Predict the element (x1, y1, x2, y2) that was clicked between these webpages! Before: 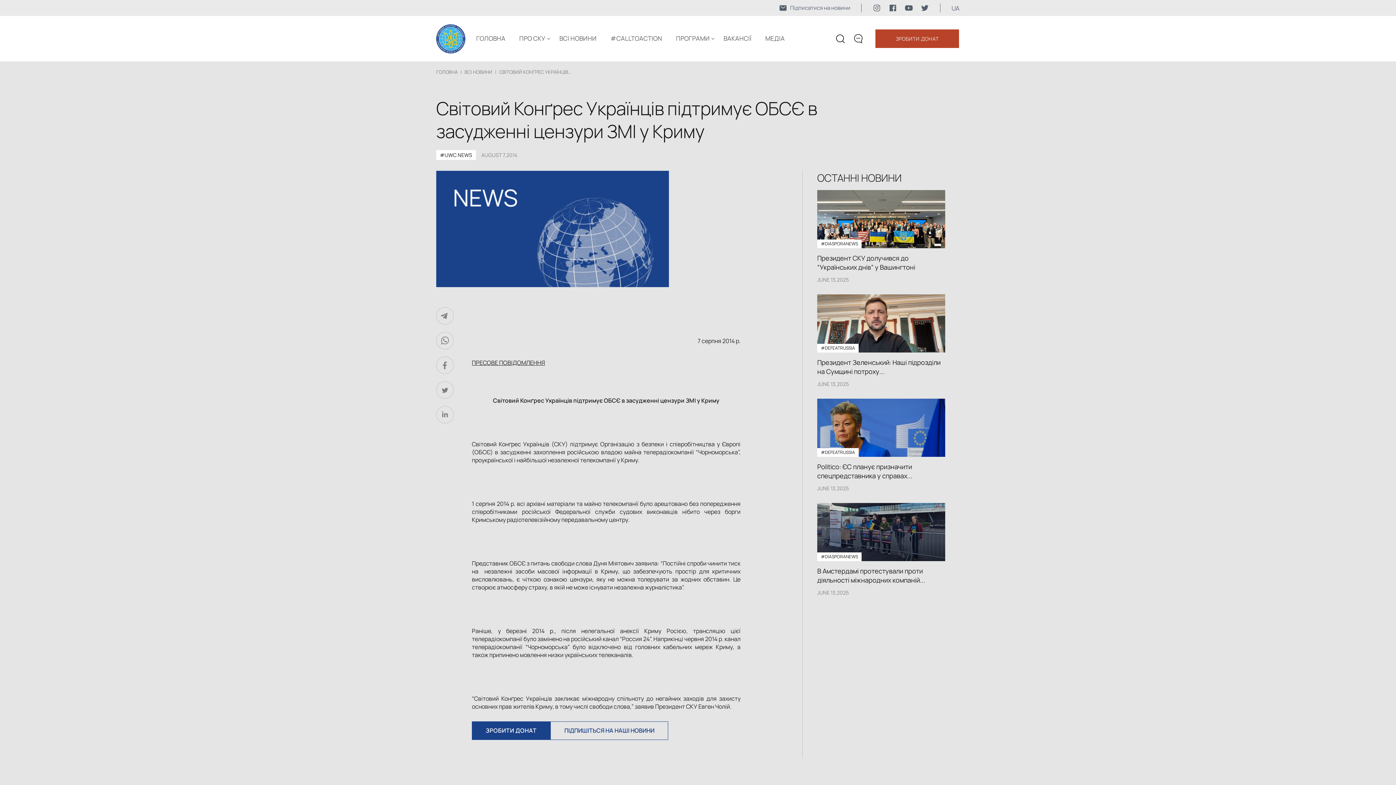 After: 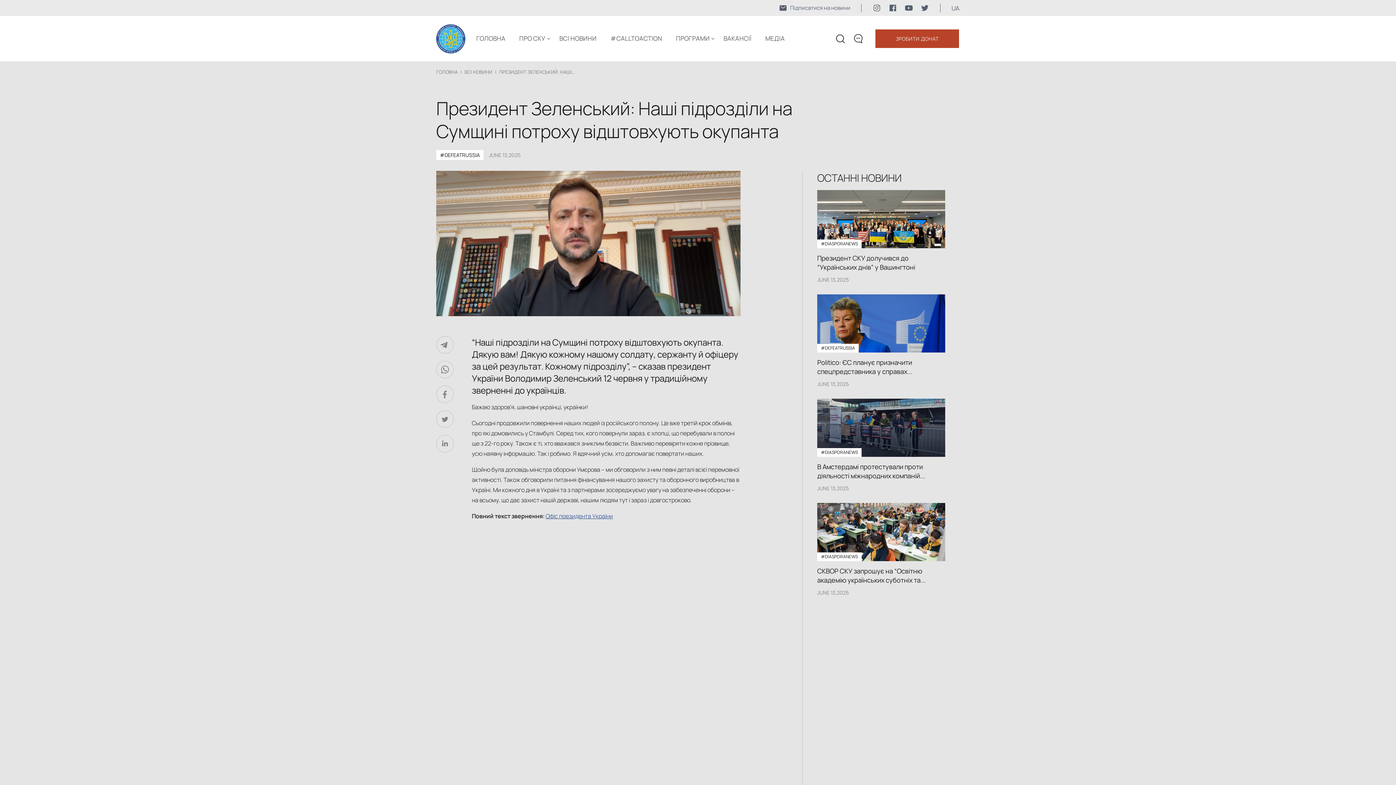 Action: bbox: (817, 294, 945, 352)